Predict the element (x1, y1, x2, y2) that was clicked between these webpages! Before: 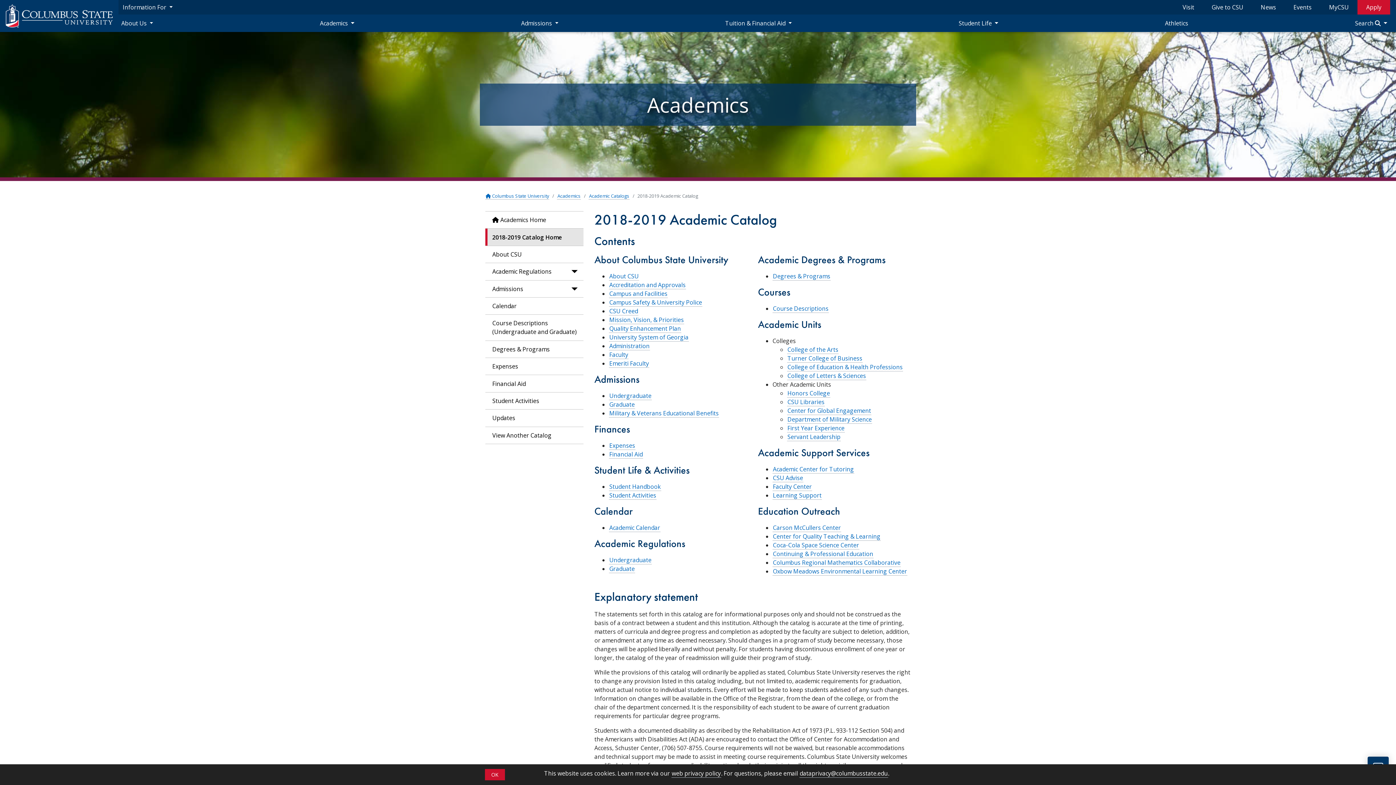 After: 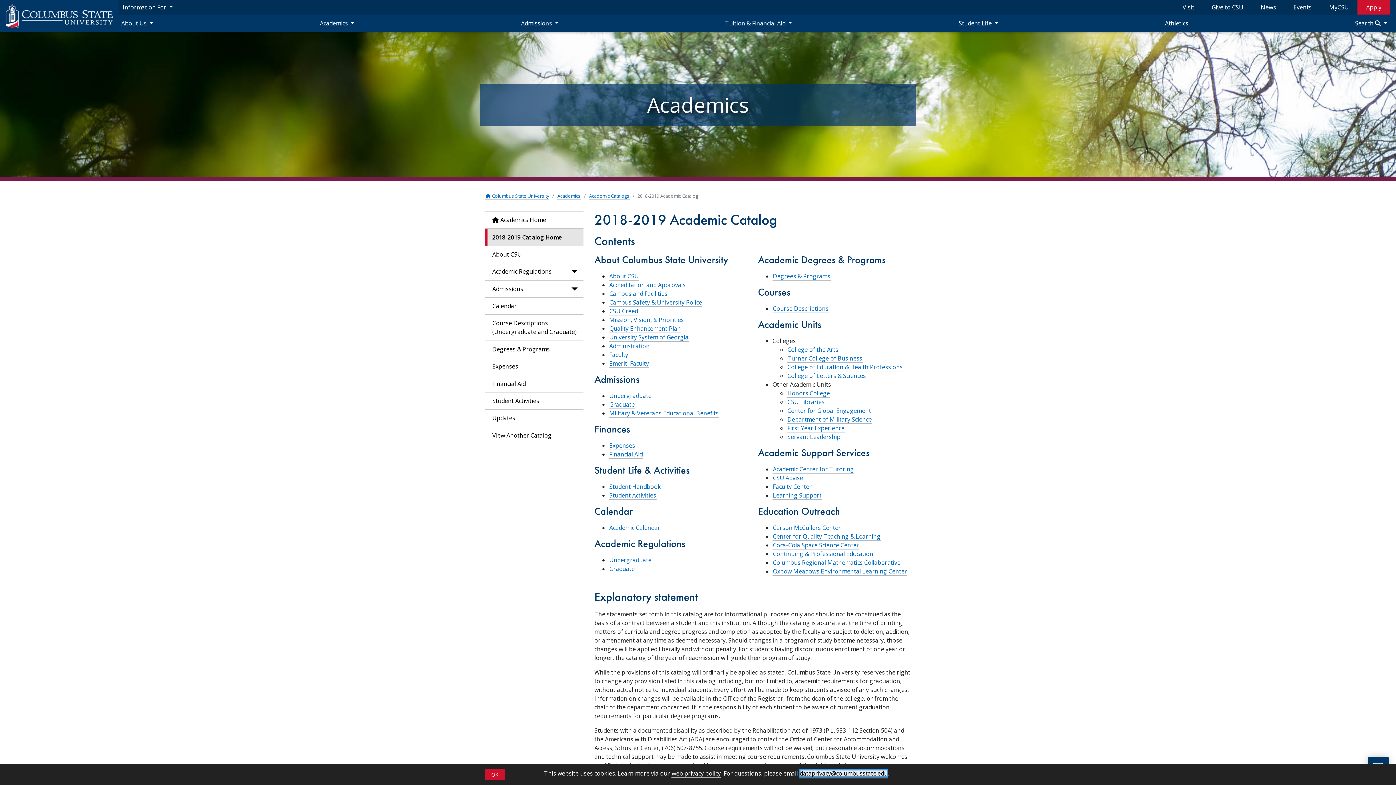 Action: bbox: (799, 769, 888, 778) label: dataprivacy@columbusstate.edu